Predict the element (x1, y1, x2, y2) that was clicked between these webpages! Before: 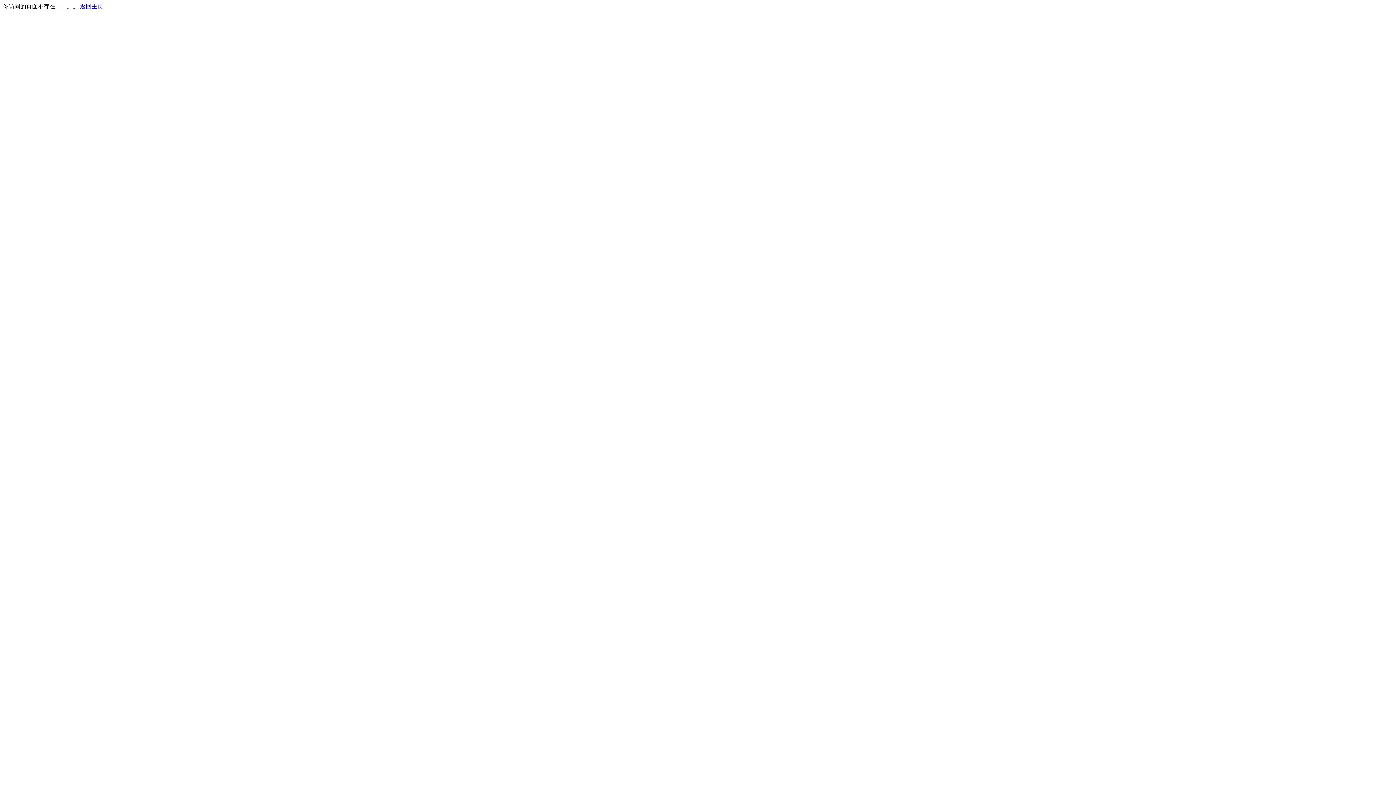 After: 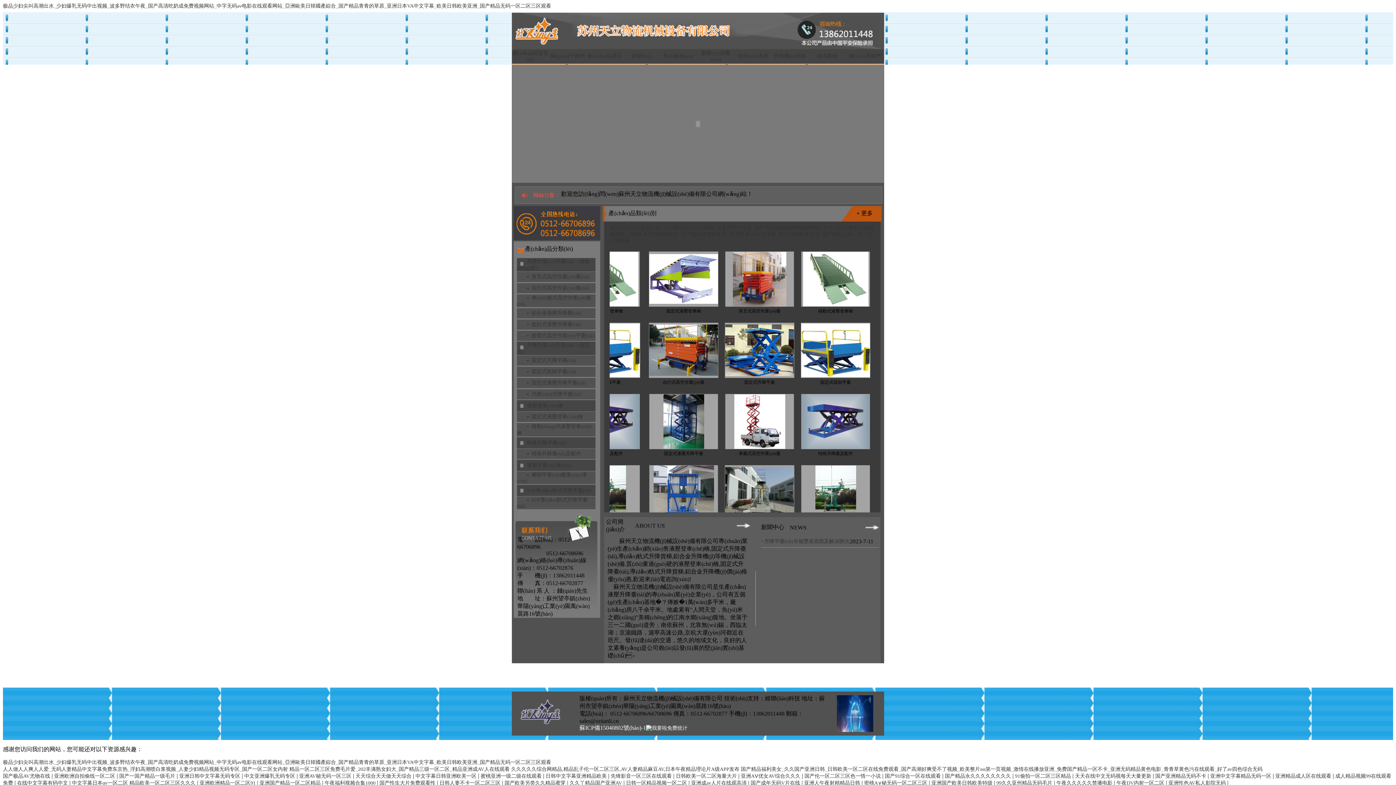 Action: label: 返回主页 bbox: (80, 3, 103, 9)